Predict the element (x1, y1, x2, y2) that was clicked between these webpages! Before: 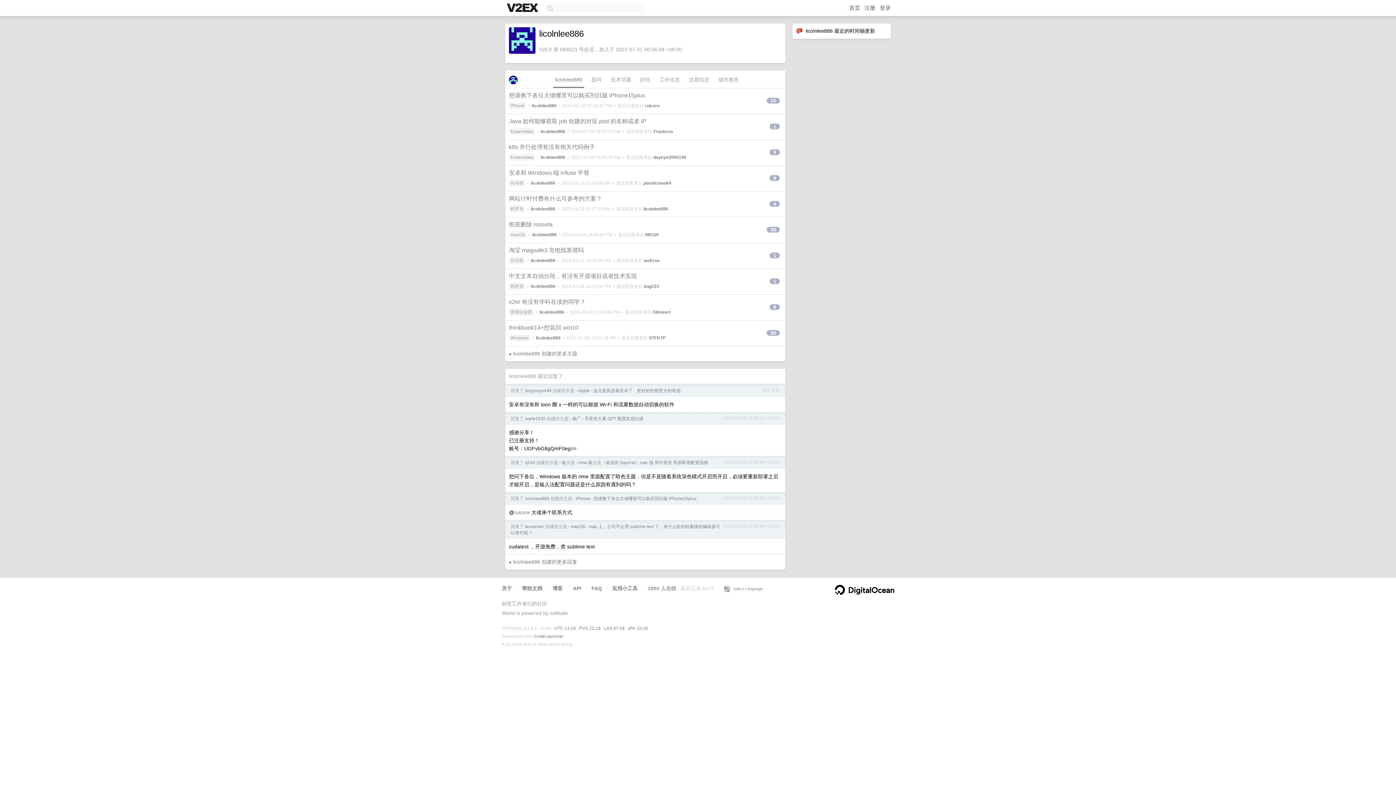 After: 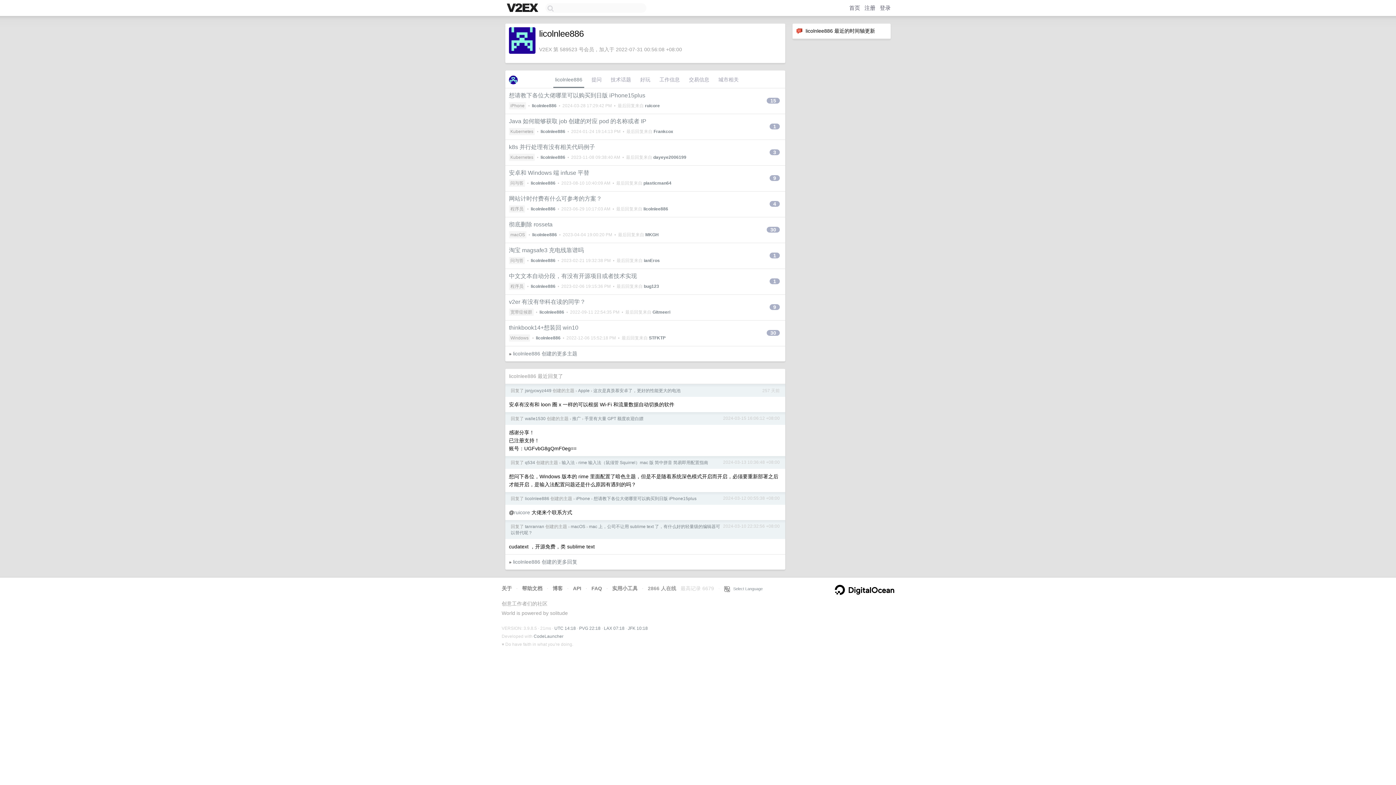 Action: bbox: (536, 335, 560, 340) label: licolnlee886